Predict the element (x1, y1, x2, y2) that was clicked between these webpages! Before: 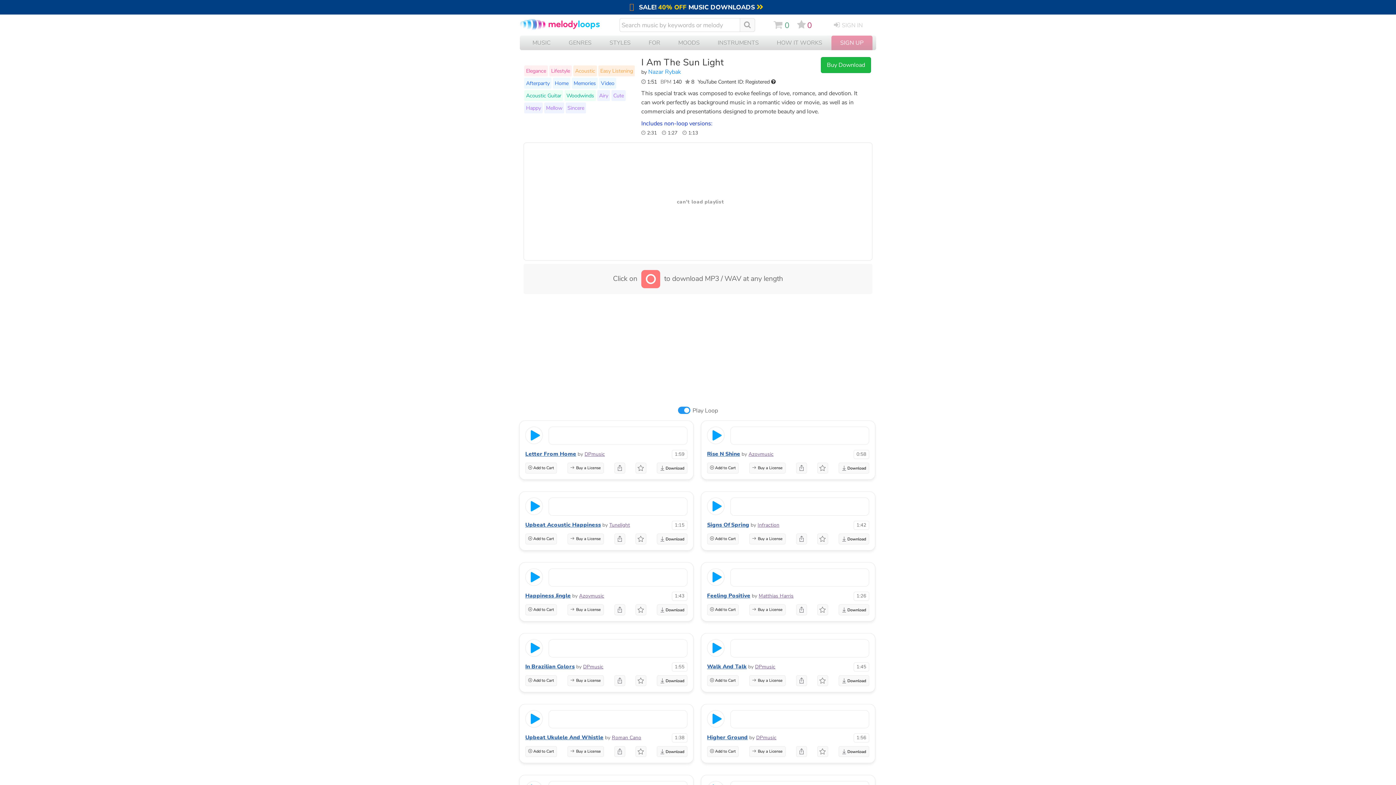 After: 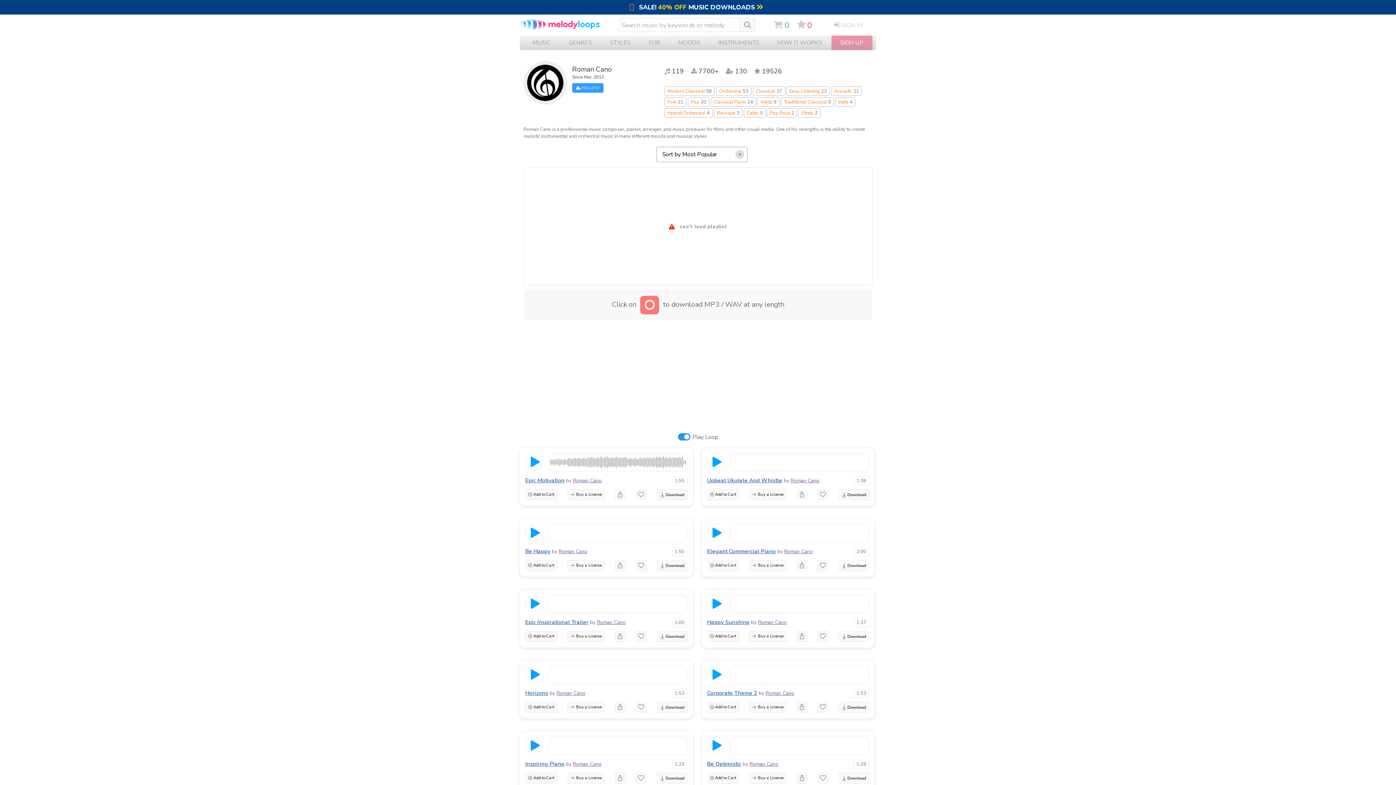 Action: bbox: (612, 734, 641, 741) label: Roman Cano